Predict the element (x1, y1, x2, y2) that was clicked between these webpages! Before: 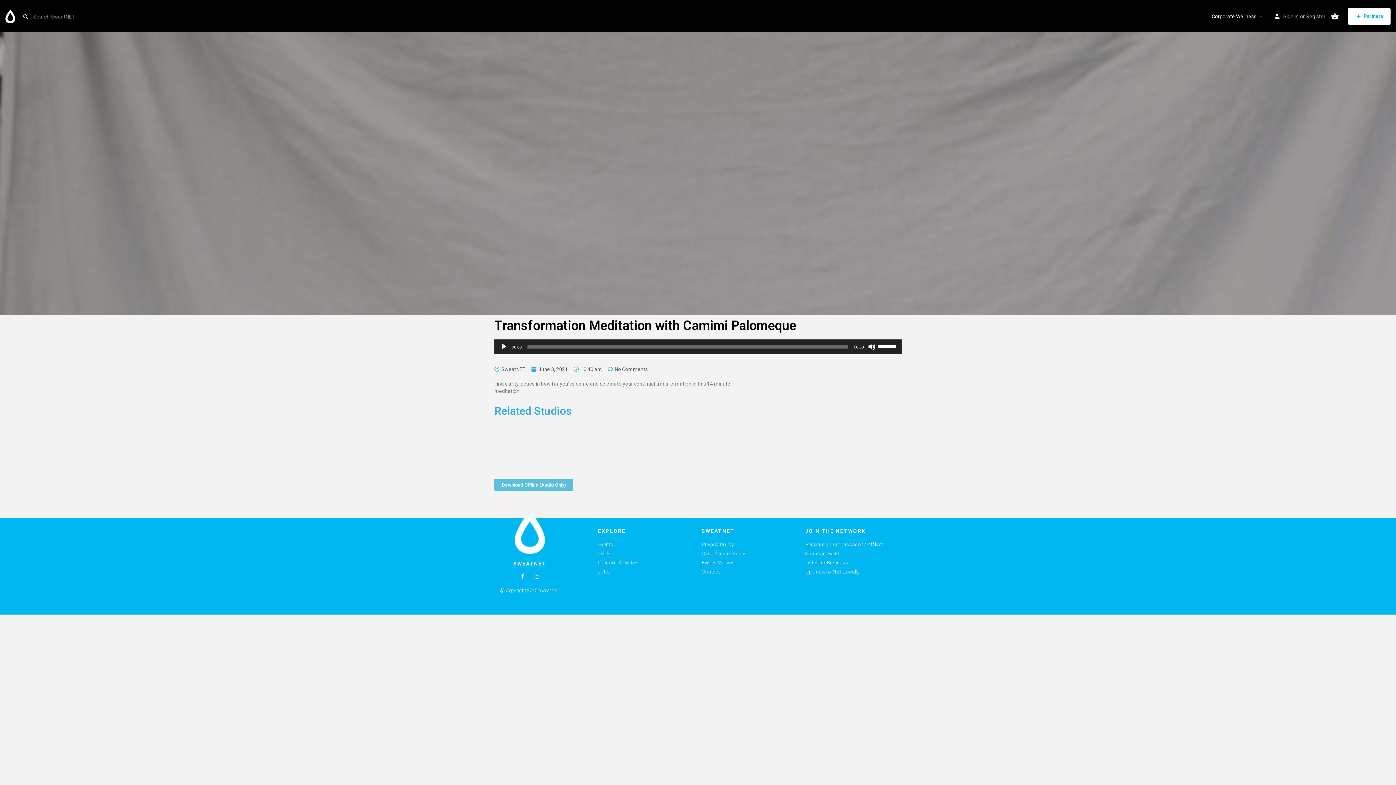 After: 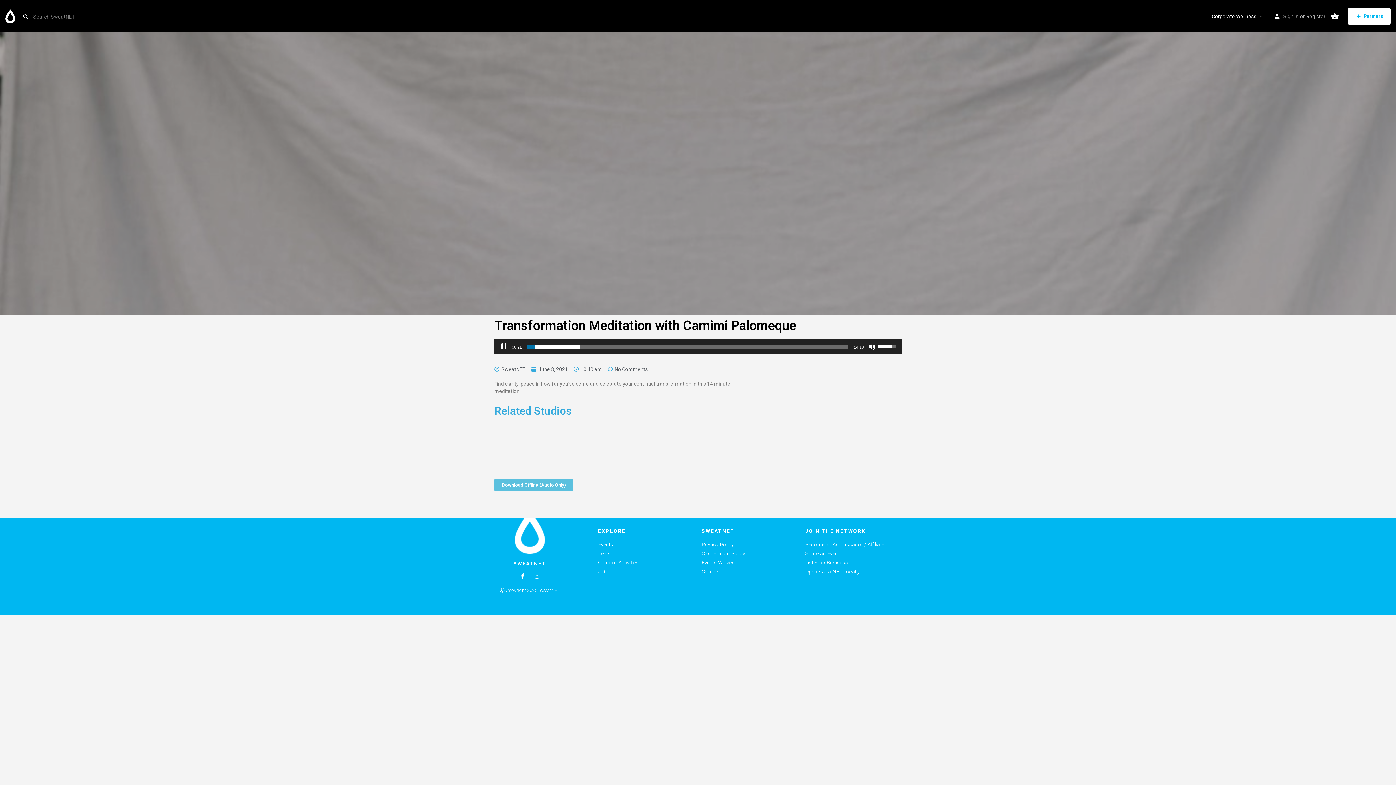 Action: bbox: (500, 343, 507, 350) label: Play